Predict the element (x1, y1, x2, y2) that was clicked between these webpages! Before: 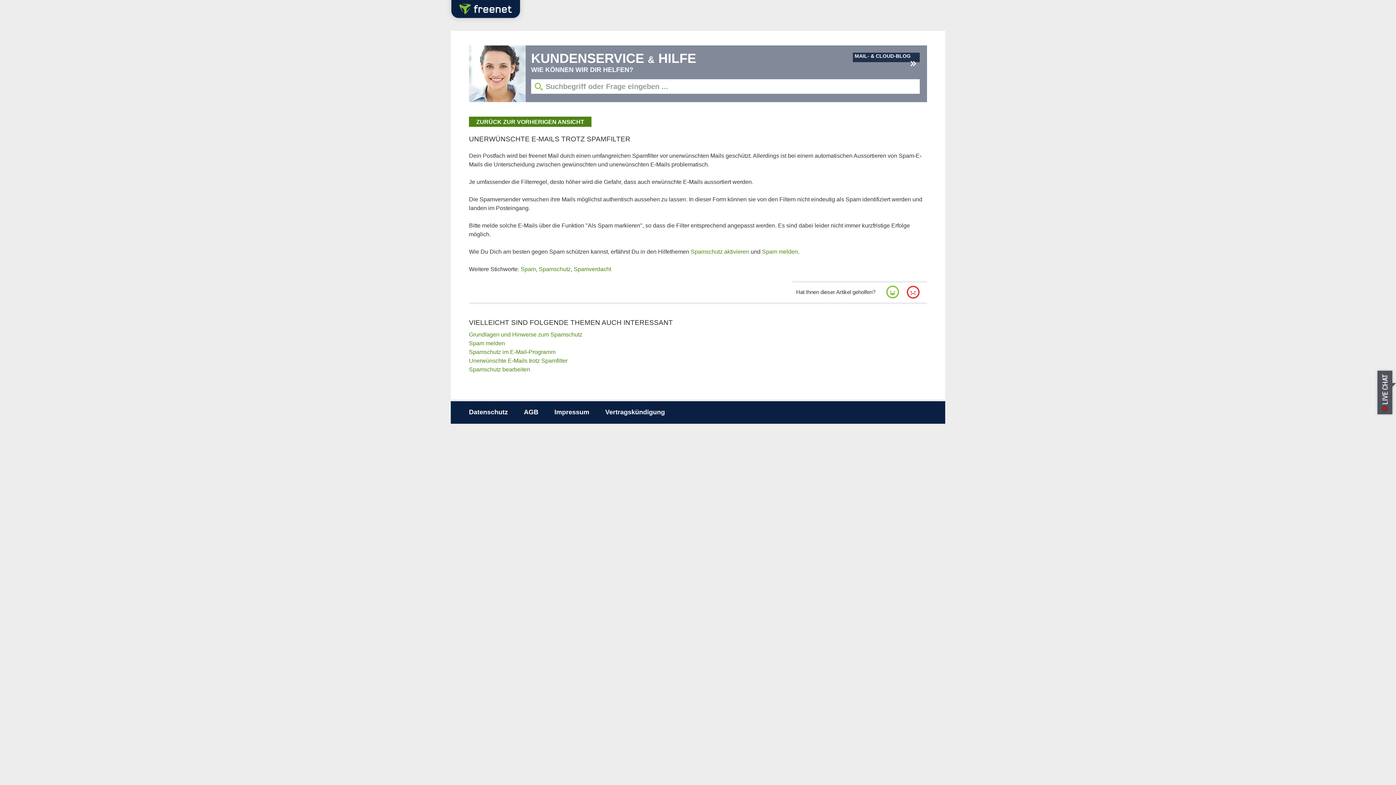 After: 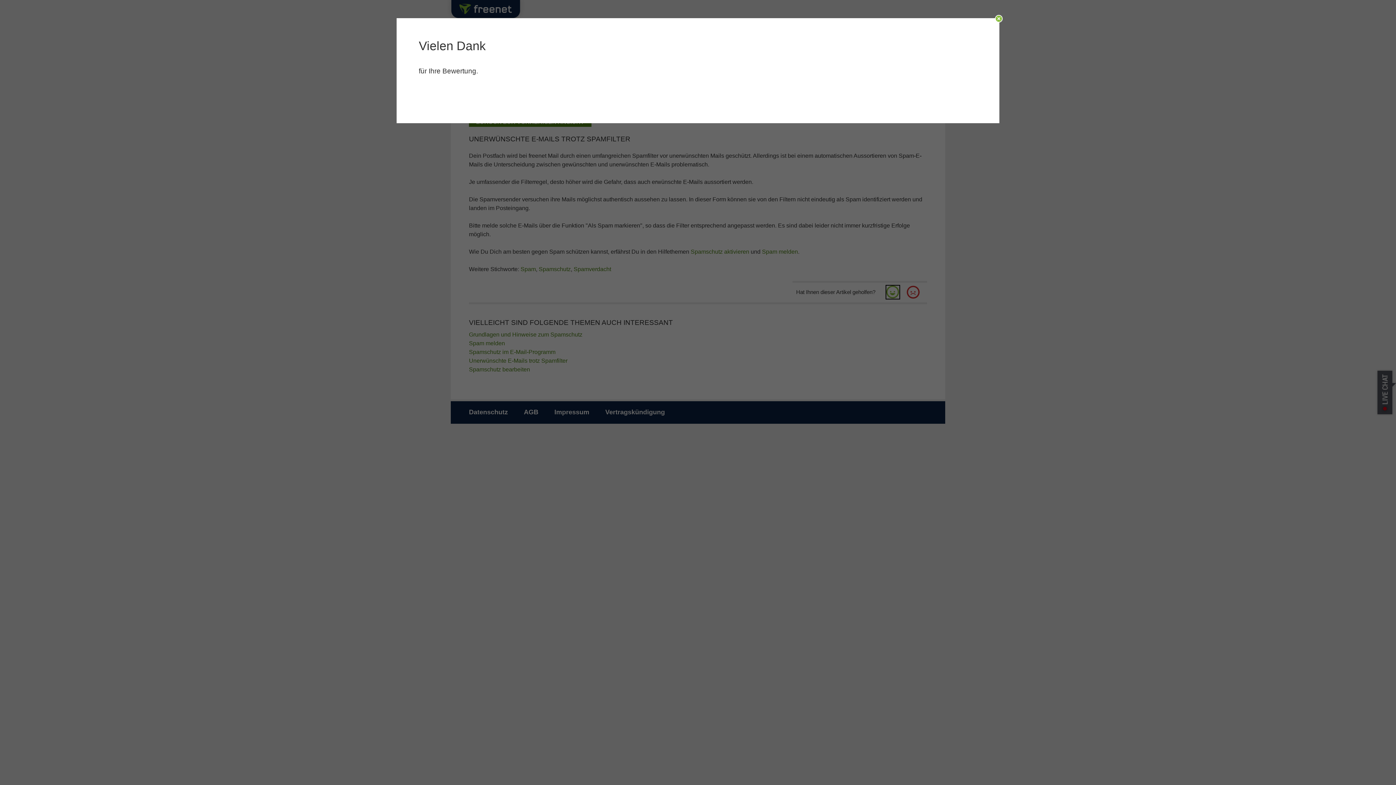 Action: bbox: (886, 285, 899, 298)